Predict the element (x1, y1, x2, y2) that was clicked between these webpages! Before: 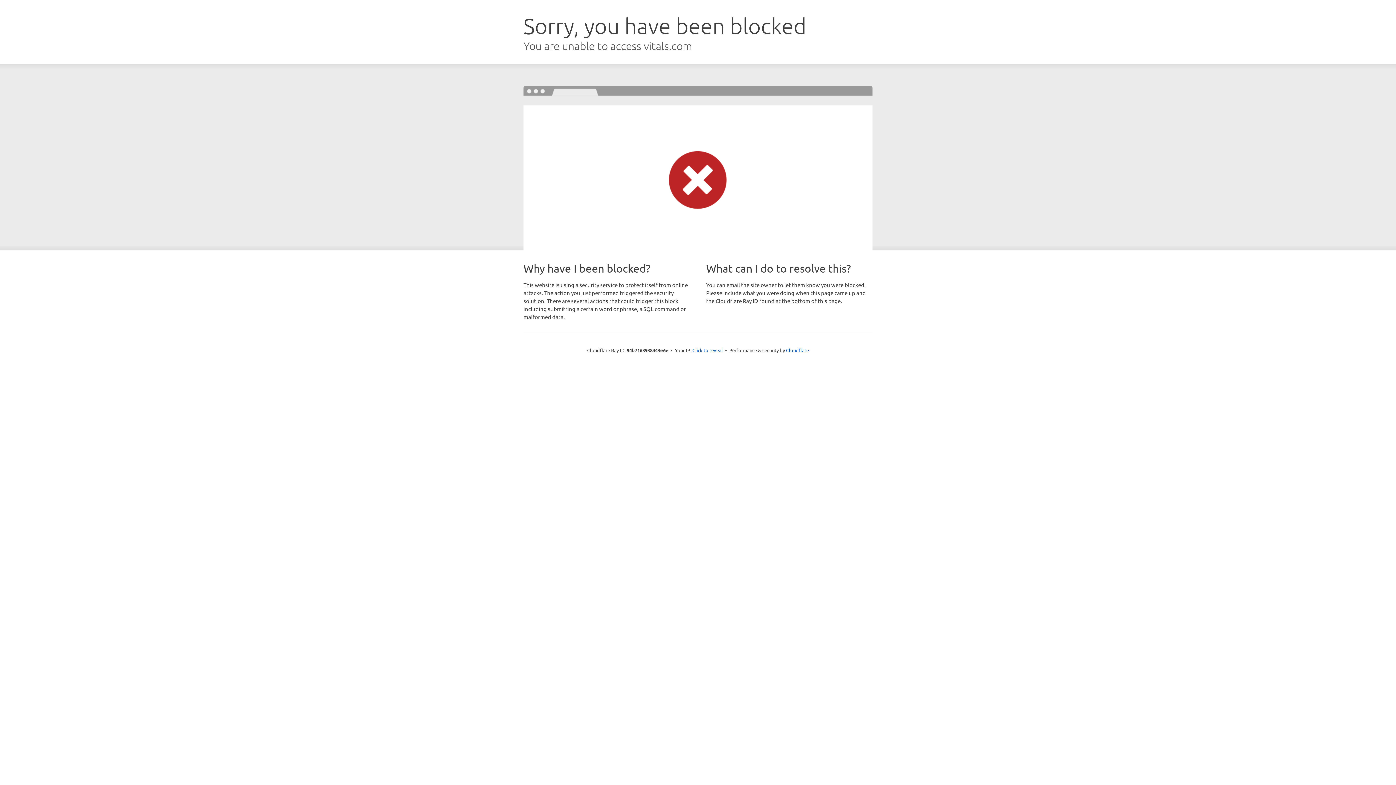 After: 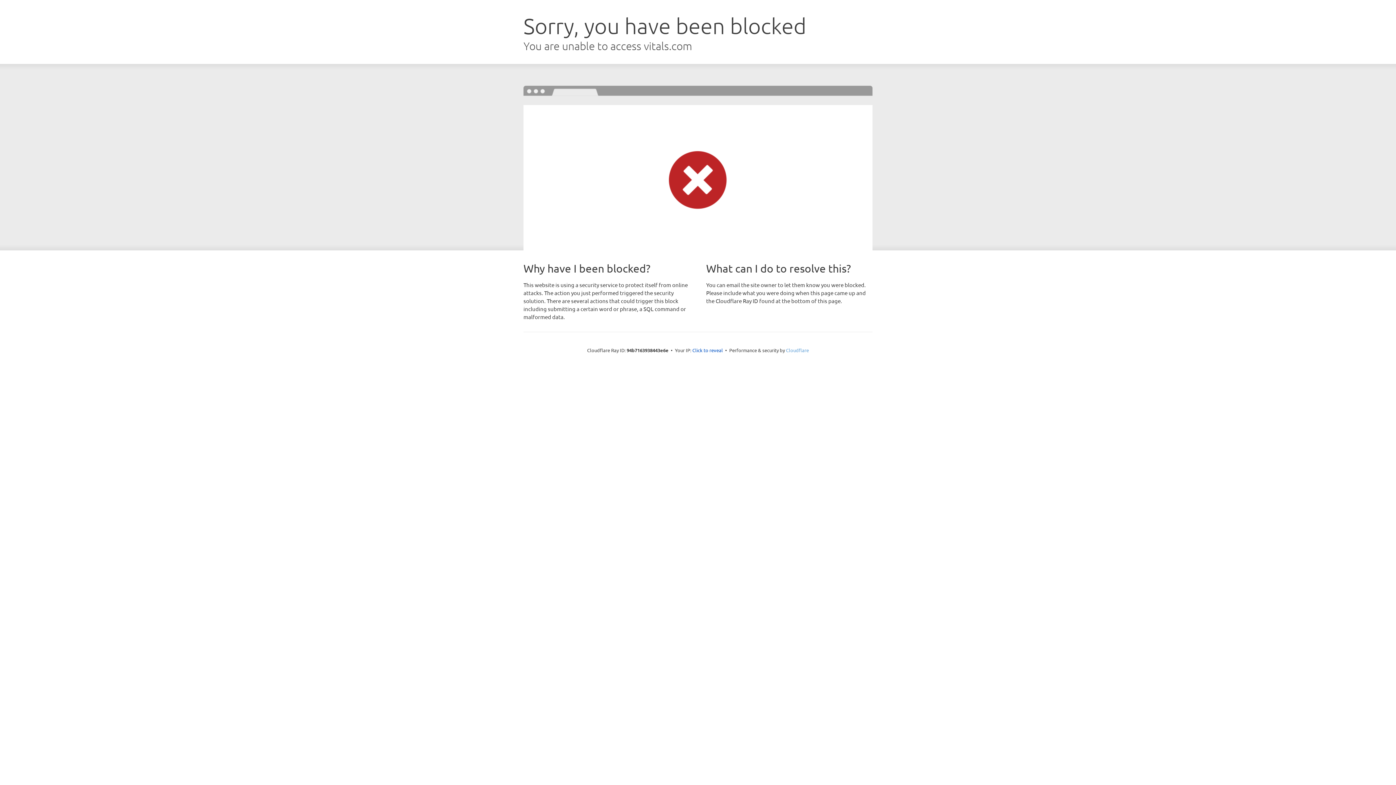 Action: bbox: (786, 347, 809, 353) label: Cloudflare